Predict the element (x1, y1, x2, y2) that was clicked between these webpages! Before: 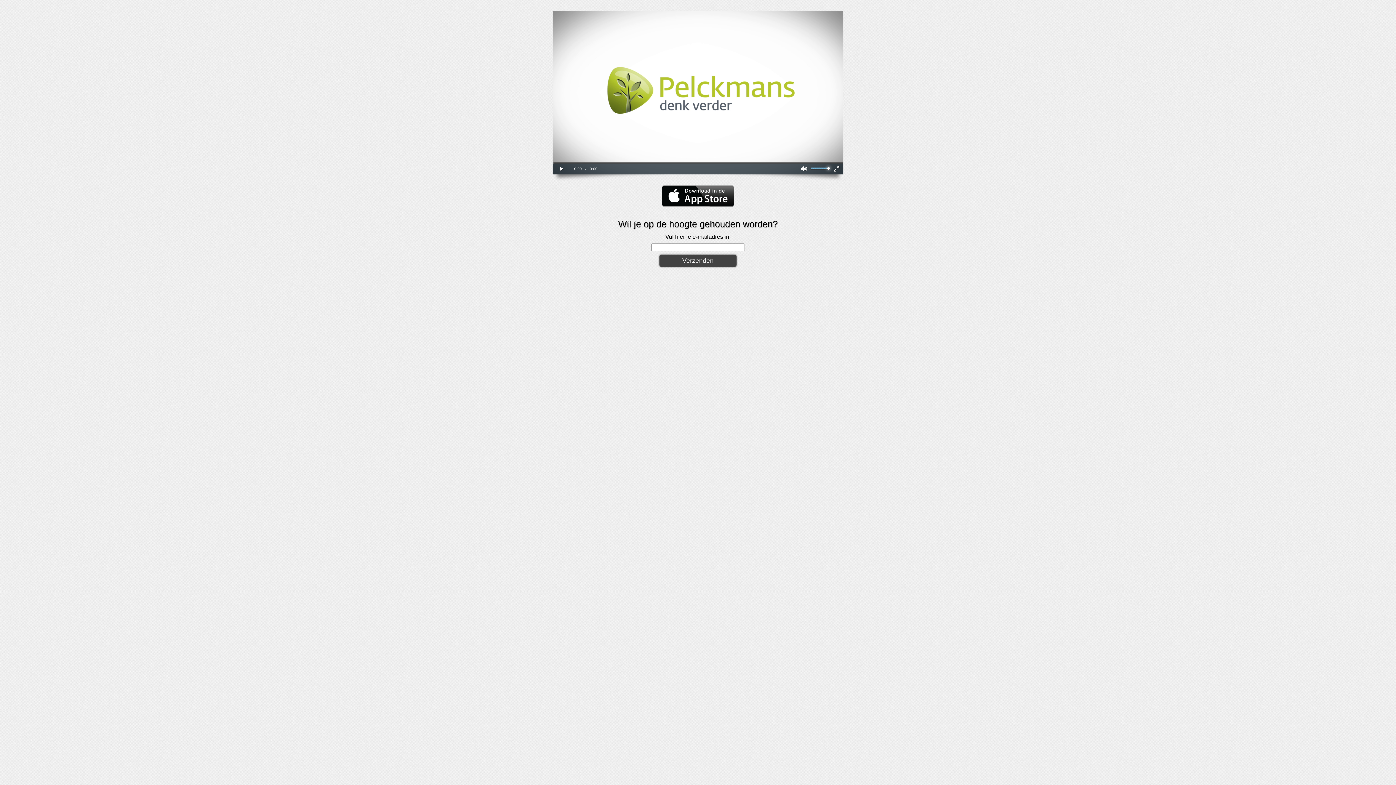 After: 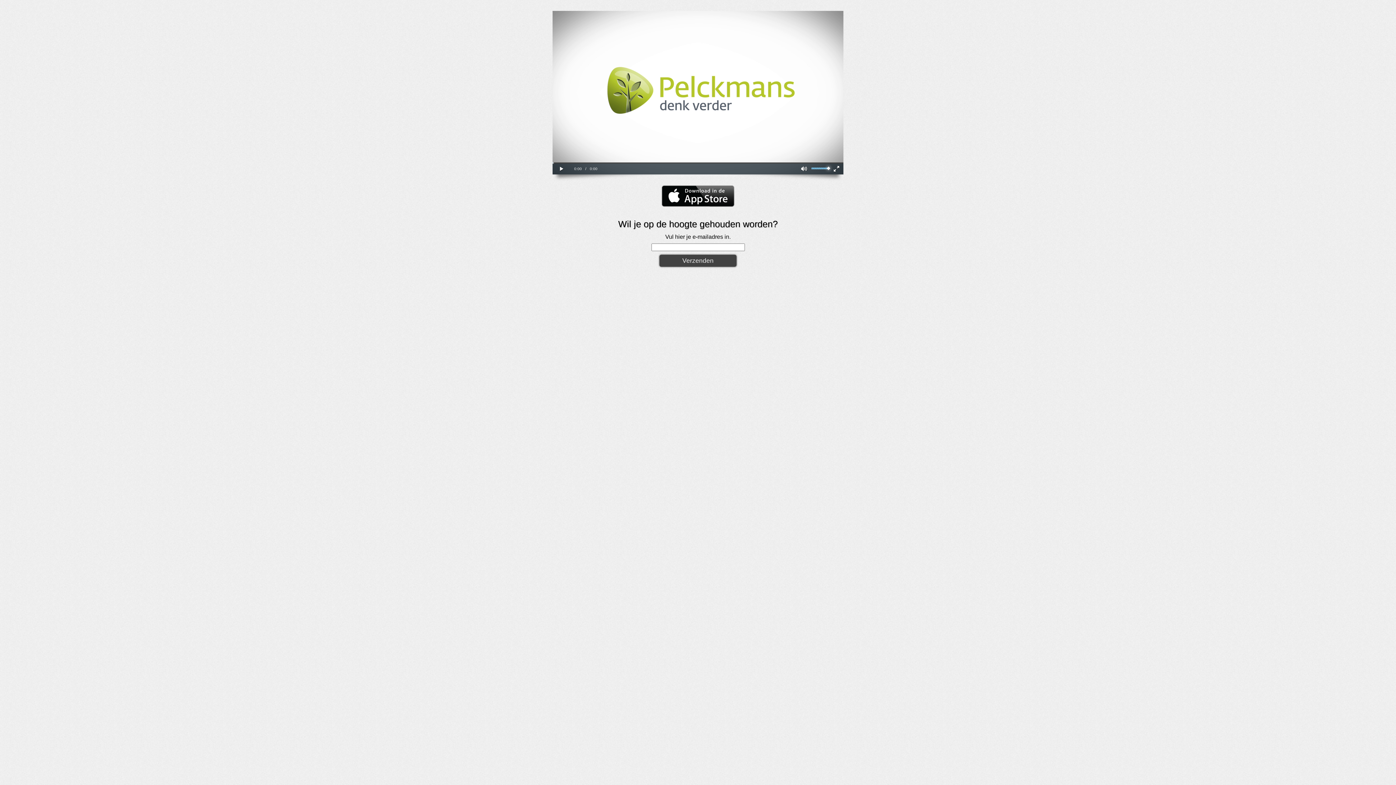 Action: bbox: (661, 185, 734, 206)